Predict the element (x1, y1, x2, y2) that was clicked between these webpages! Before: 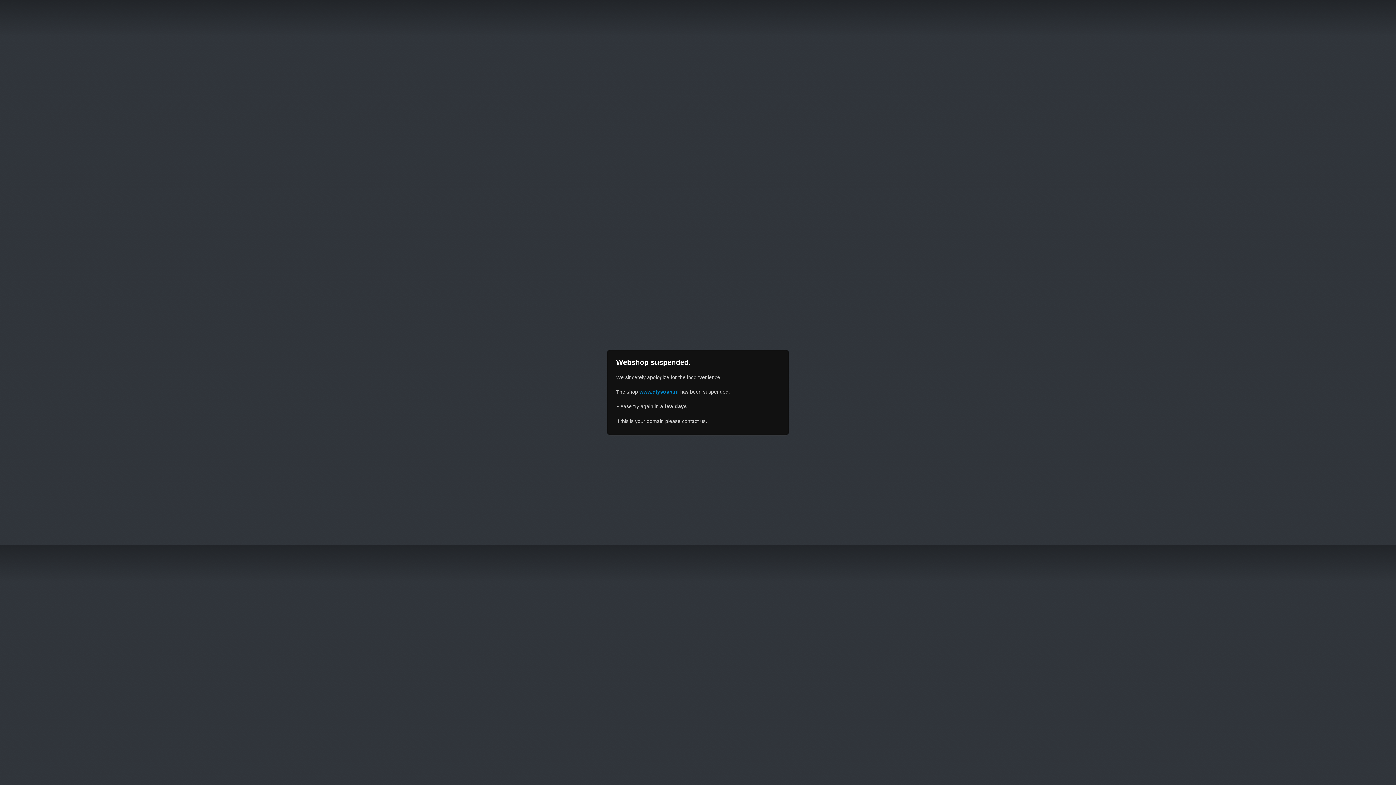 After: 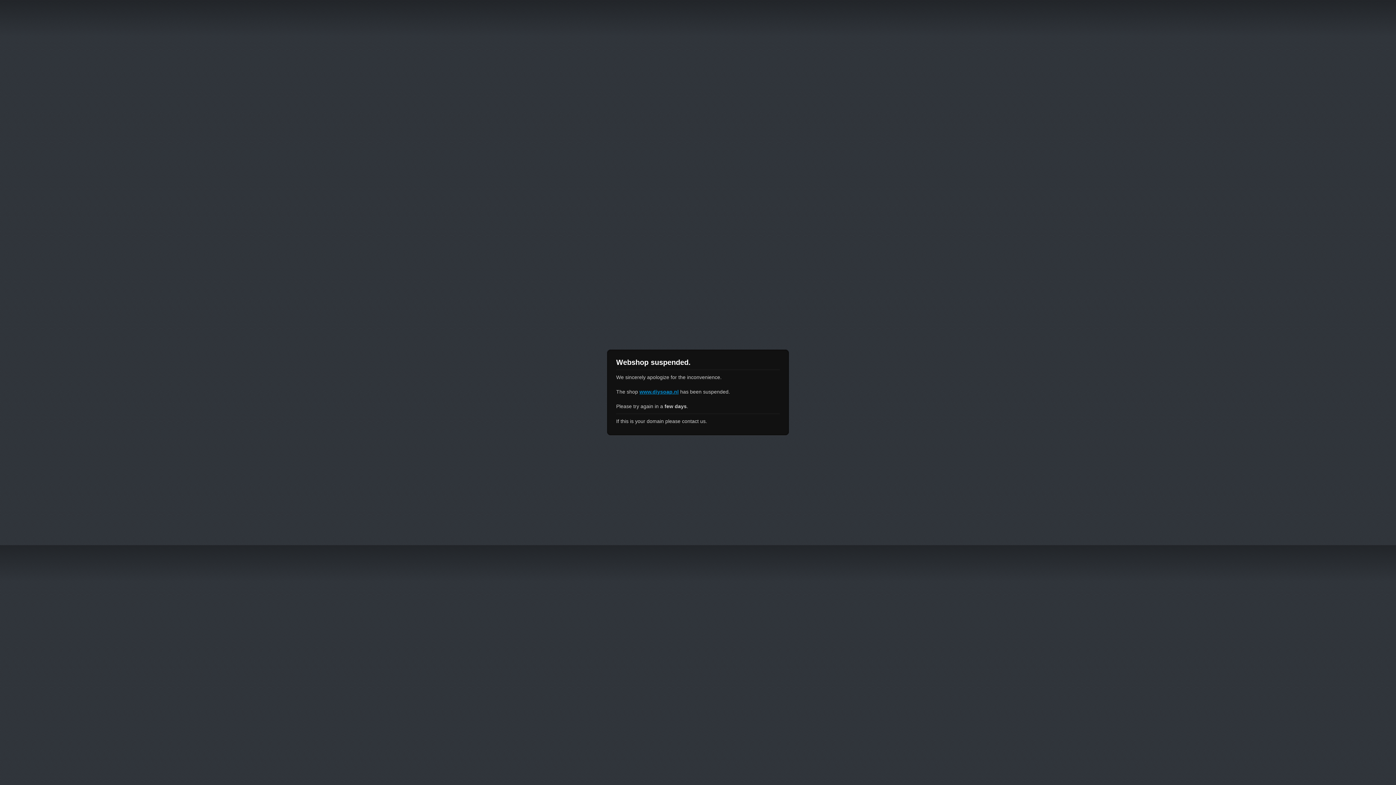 Action: bbox: (639, 389, 678, 394) label: www.diysoap.nl